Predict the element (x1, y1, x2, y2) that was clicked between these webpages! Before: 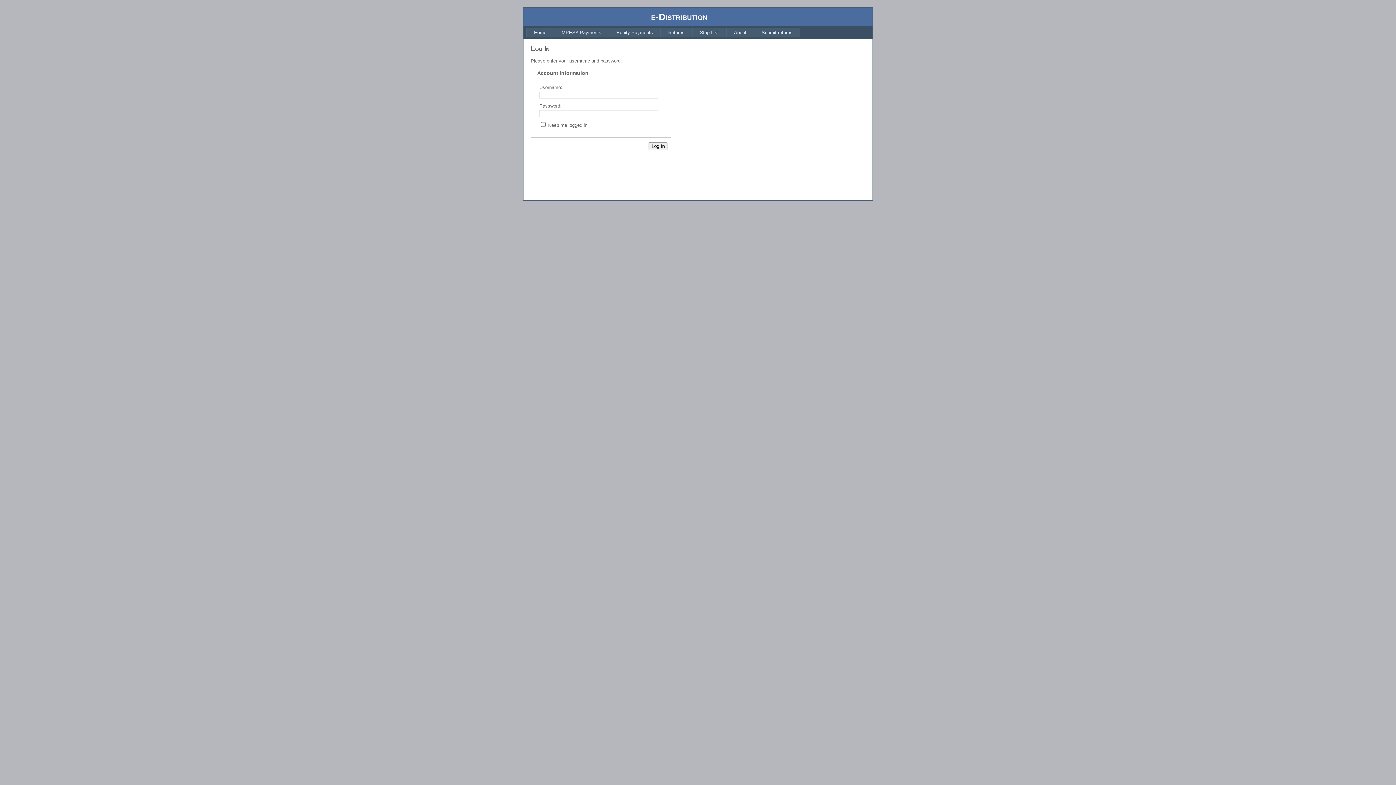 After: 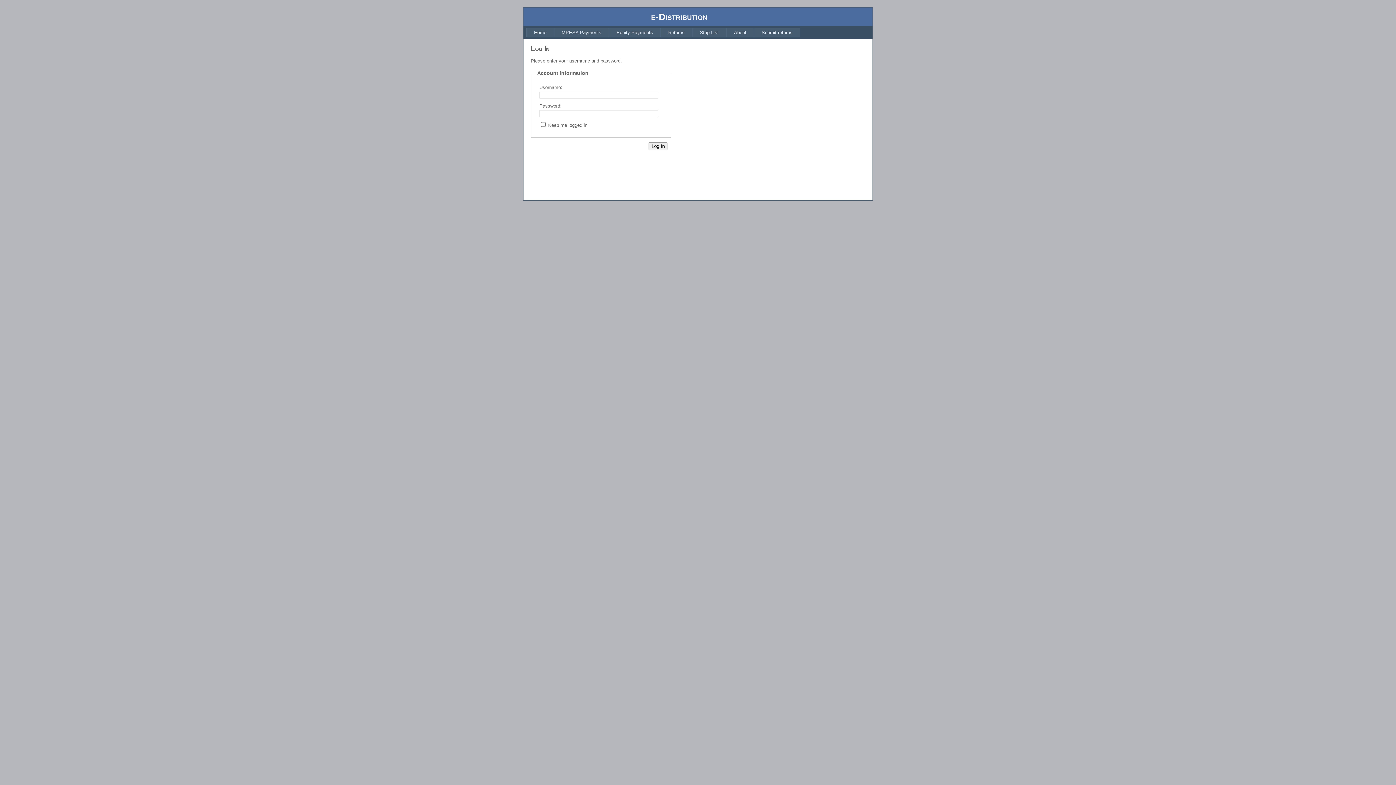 Action: label: Home bbox: (526, 27, 554, 37)